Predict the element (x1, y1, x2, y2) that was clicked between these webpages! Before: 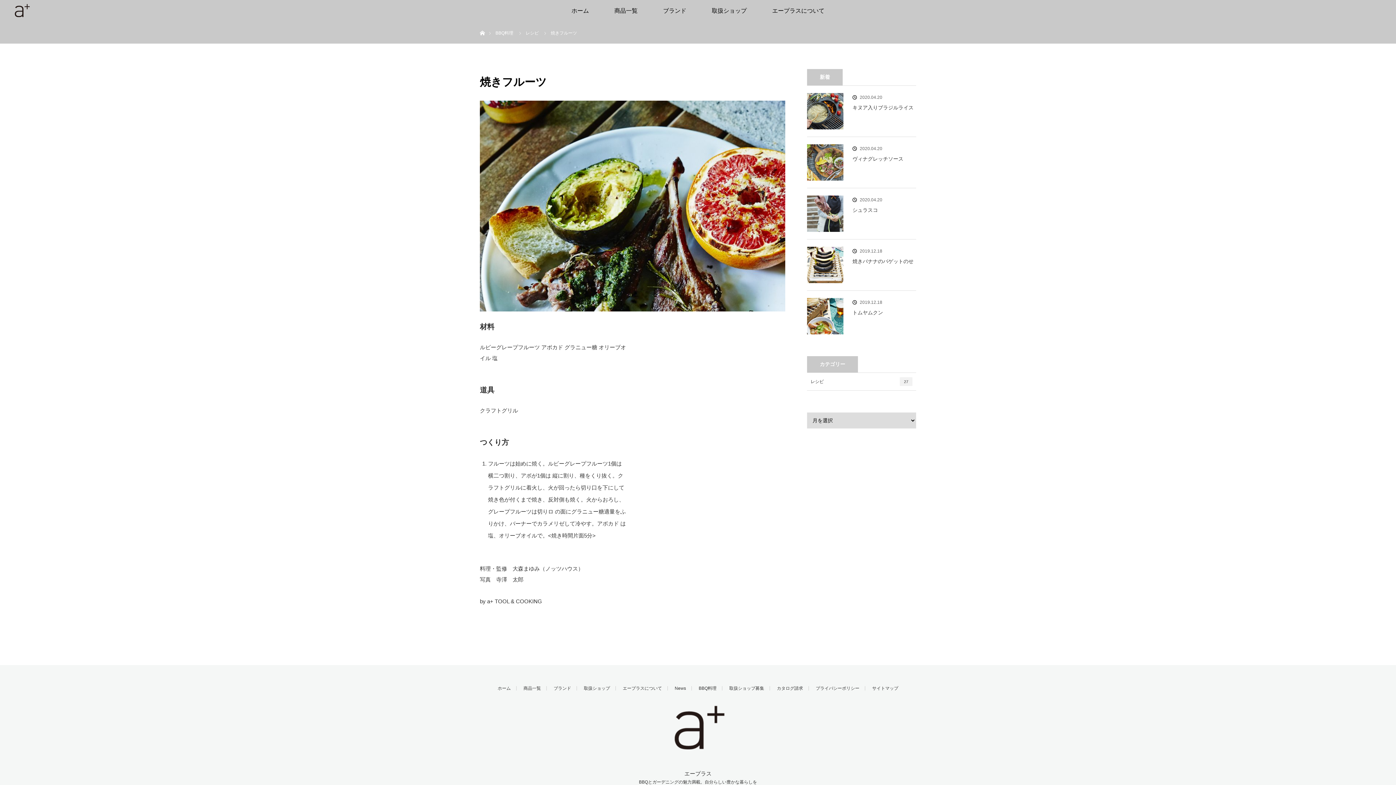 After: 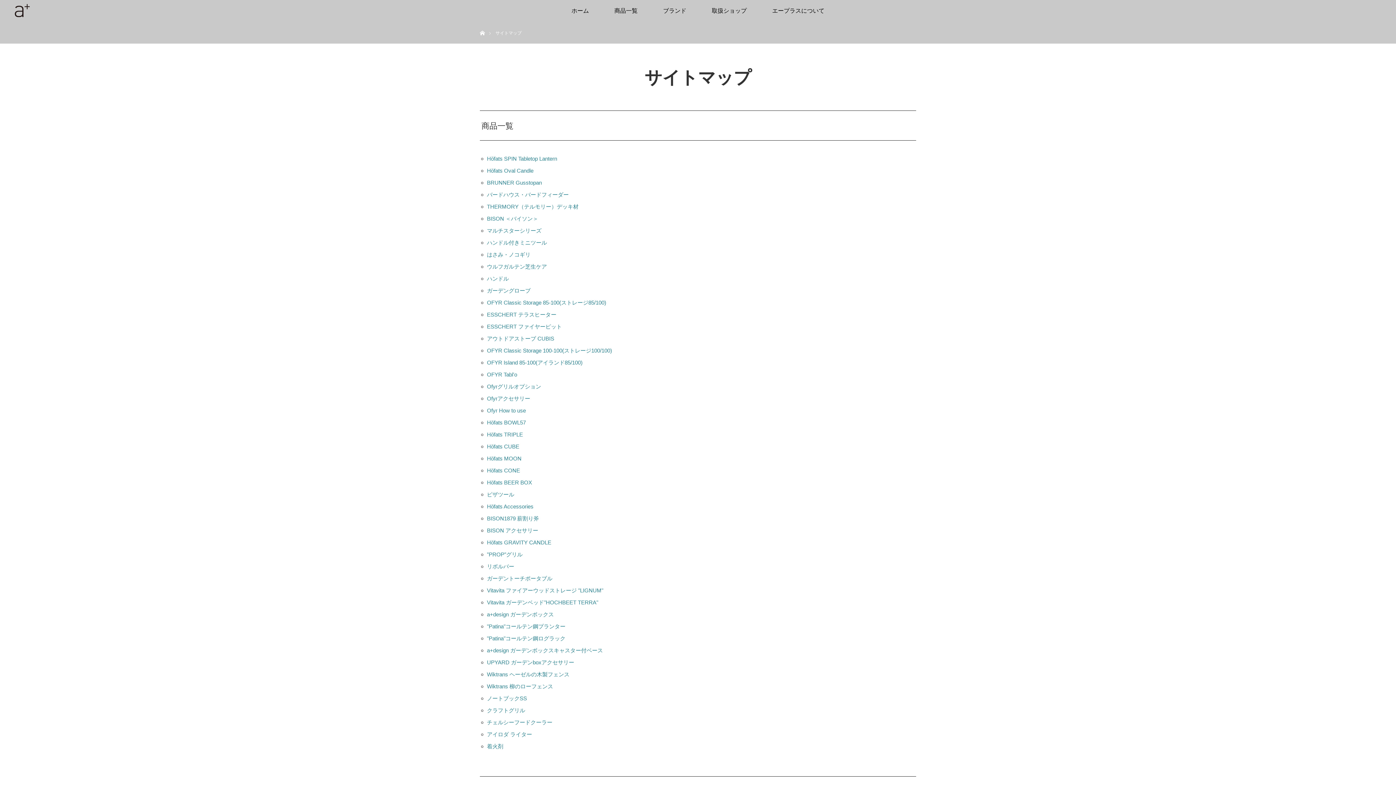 Action: label: サイトマップ bbox: (872, 686, 898, 690)